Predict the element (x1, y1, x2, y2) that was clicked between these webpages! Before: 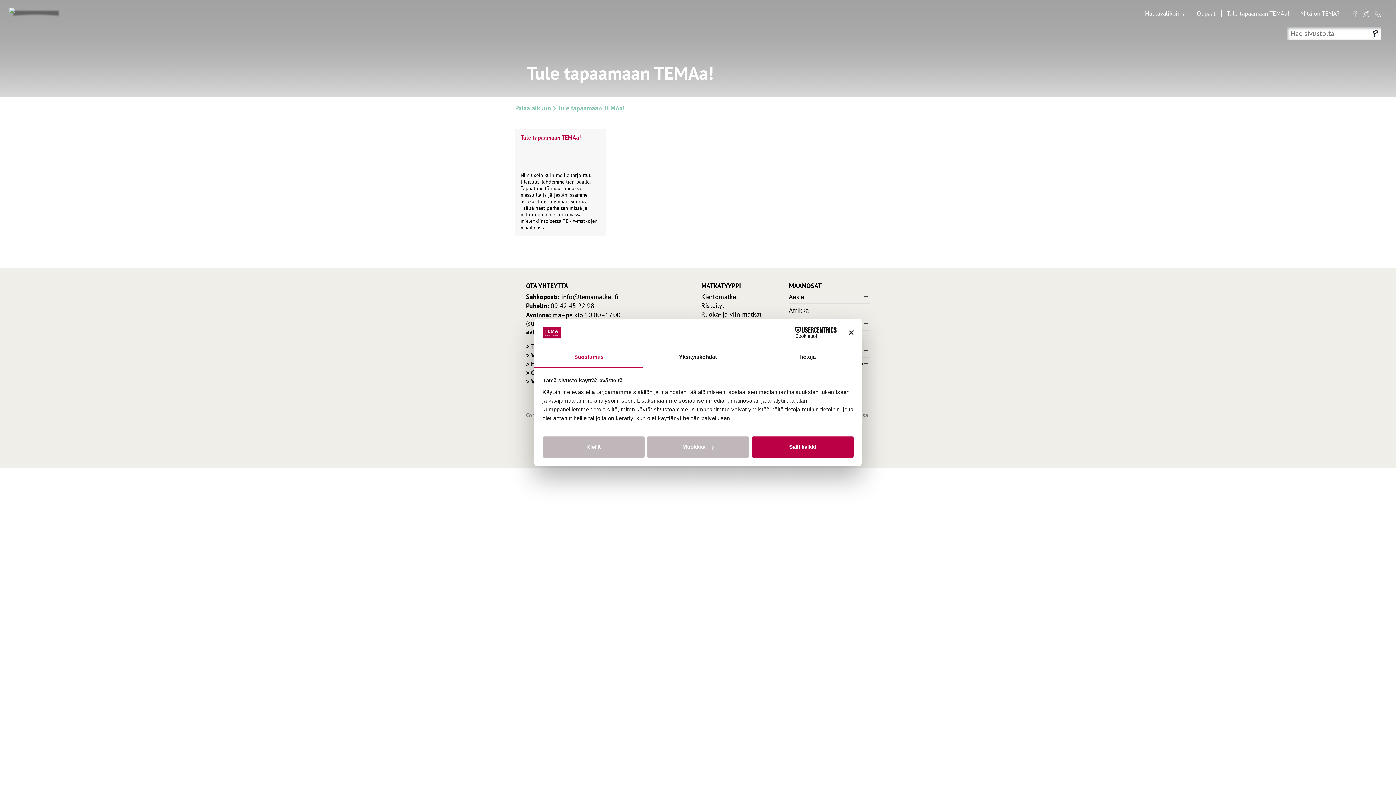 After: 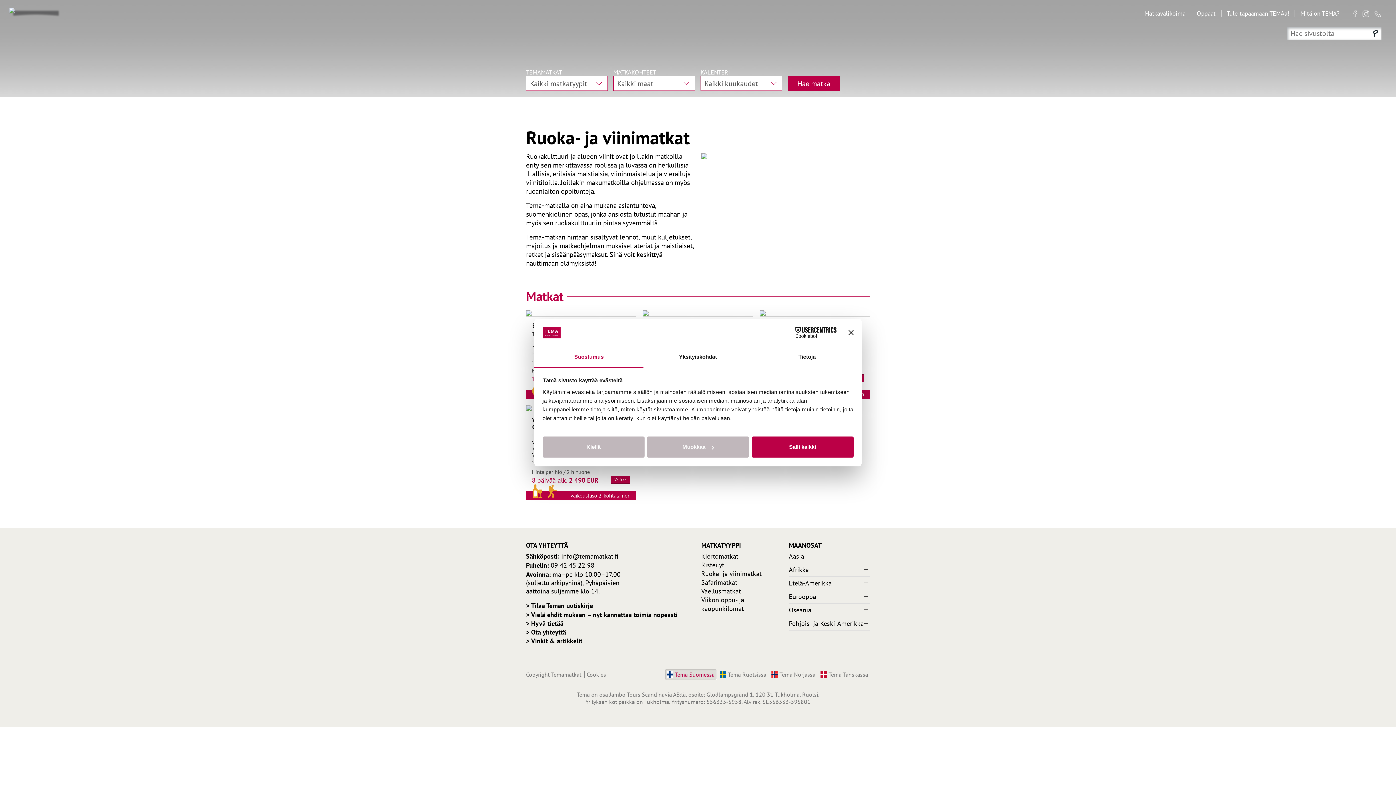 Action: bbox: (701, 310, 782, 318) label: Ruoka- ja viinimatkat